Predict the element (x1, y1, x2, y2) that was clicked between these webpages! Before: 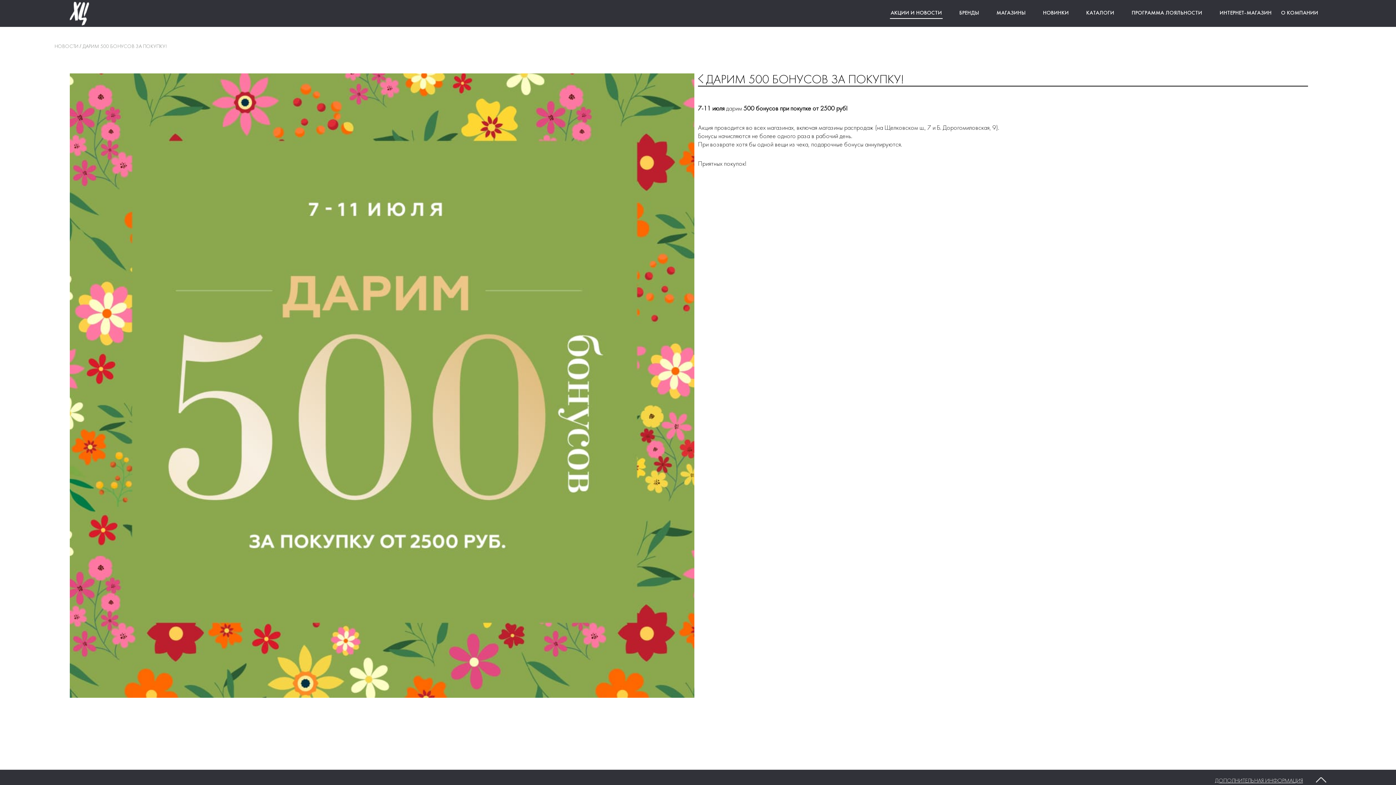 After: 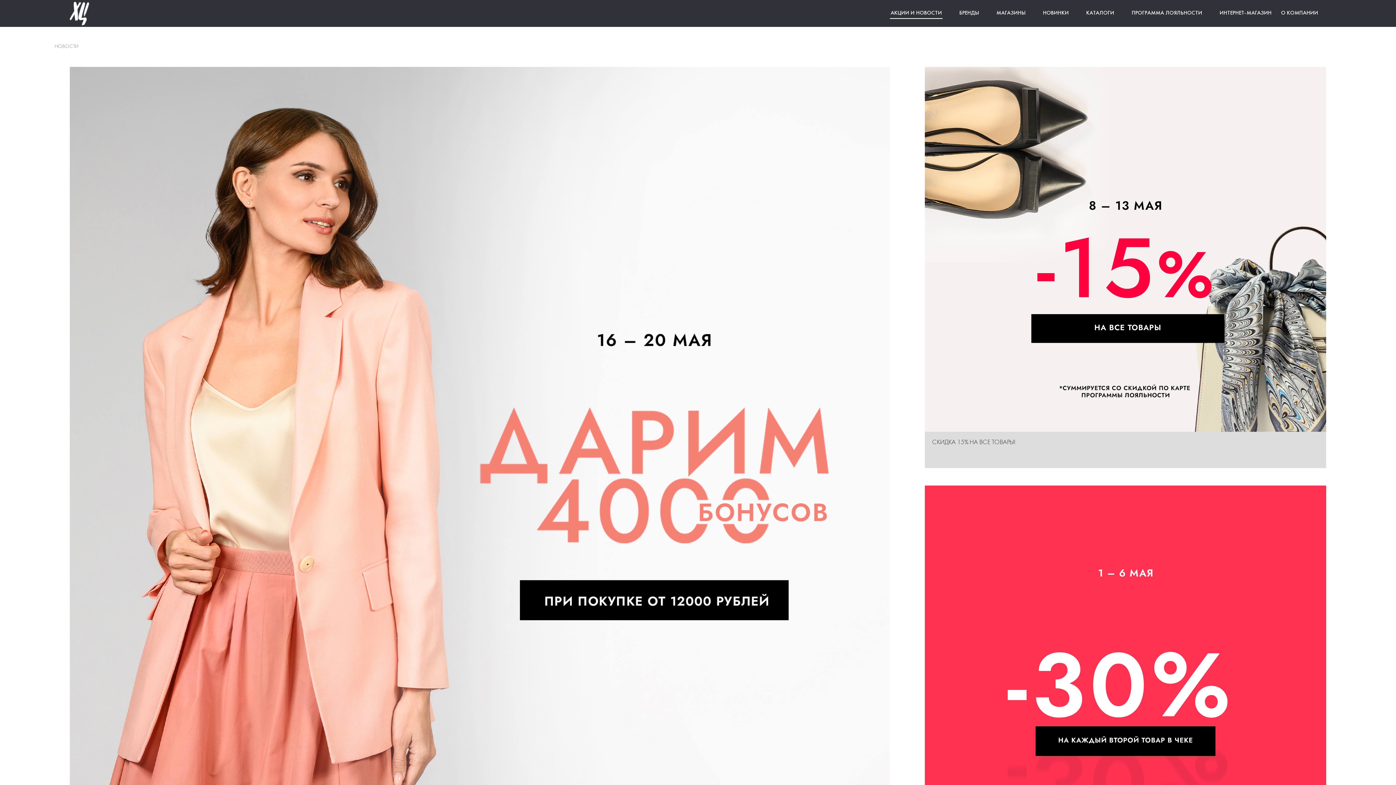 Action: label: НОВОСТИ  bbox: (54, 44, 79, 49)